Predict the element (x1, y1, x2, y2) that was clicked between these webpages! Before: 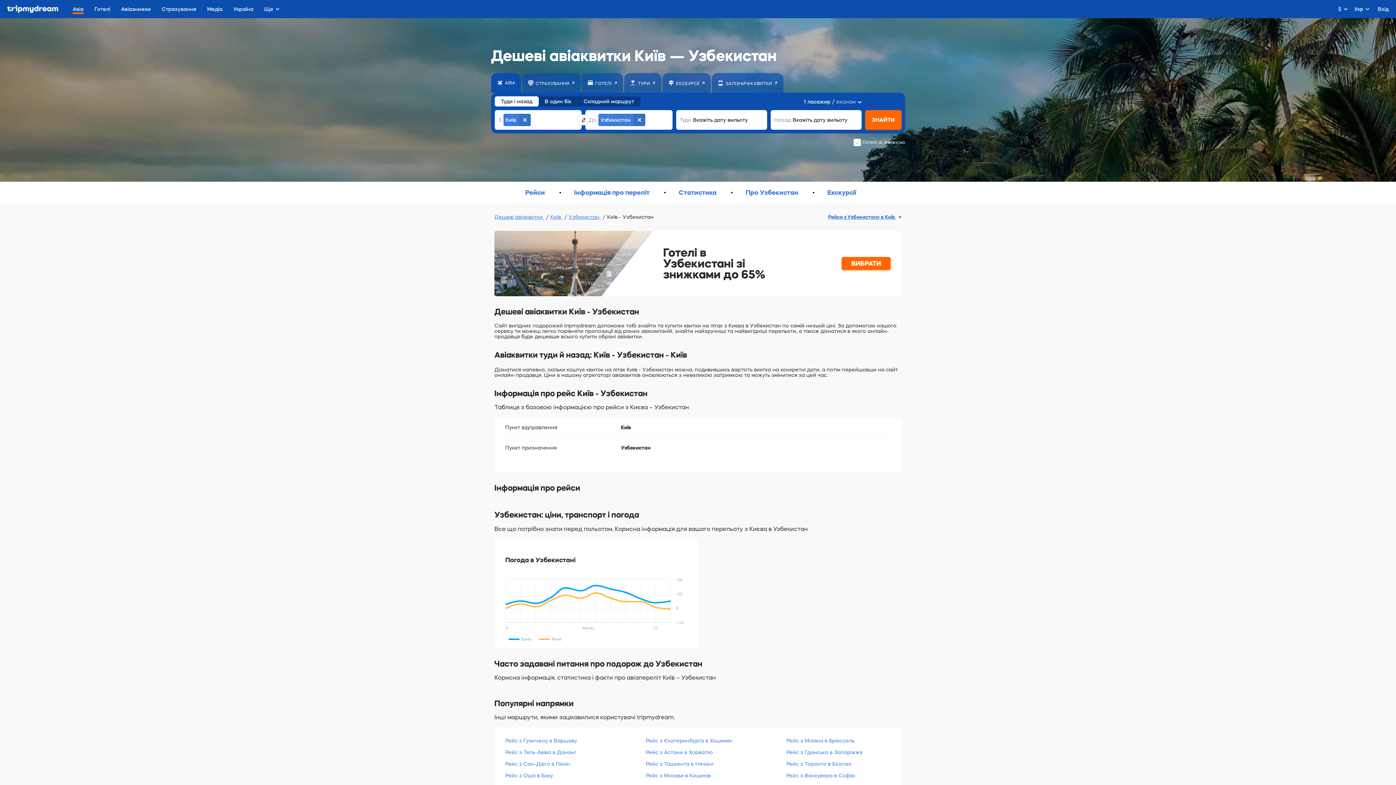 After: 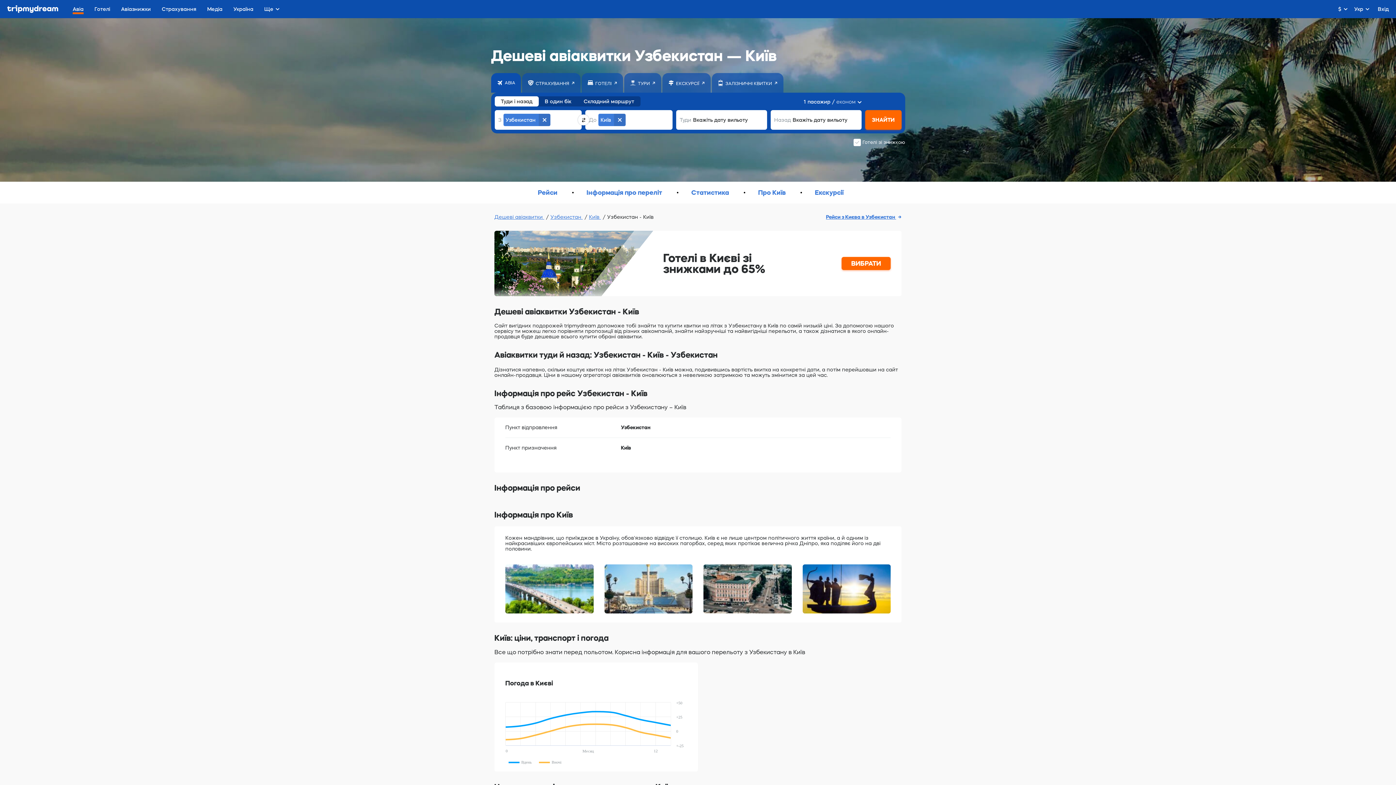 Action: bbox: (828, 214, 901, 220) label: Рейси з Узбекистану в Київ 